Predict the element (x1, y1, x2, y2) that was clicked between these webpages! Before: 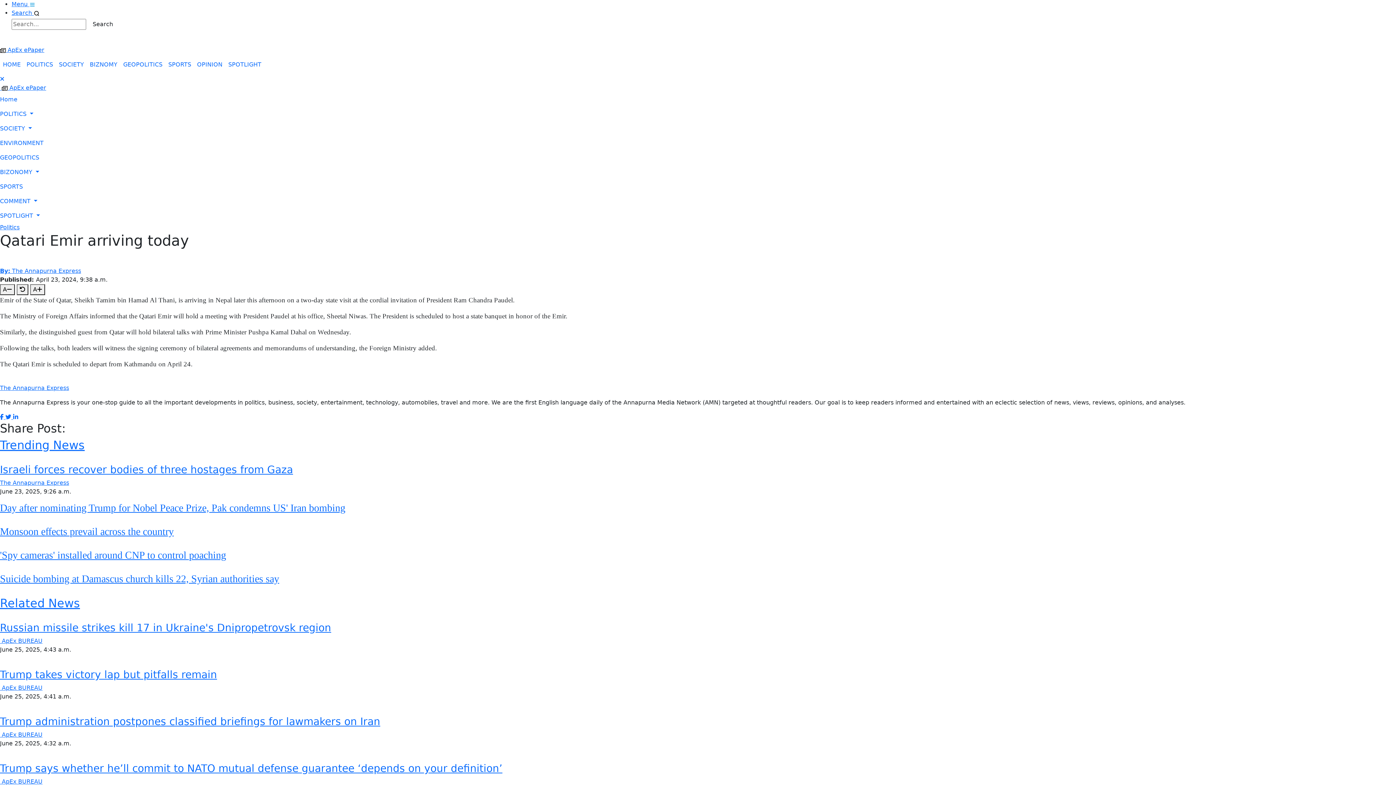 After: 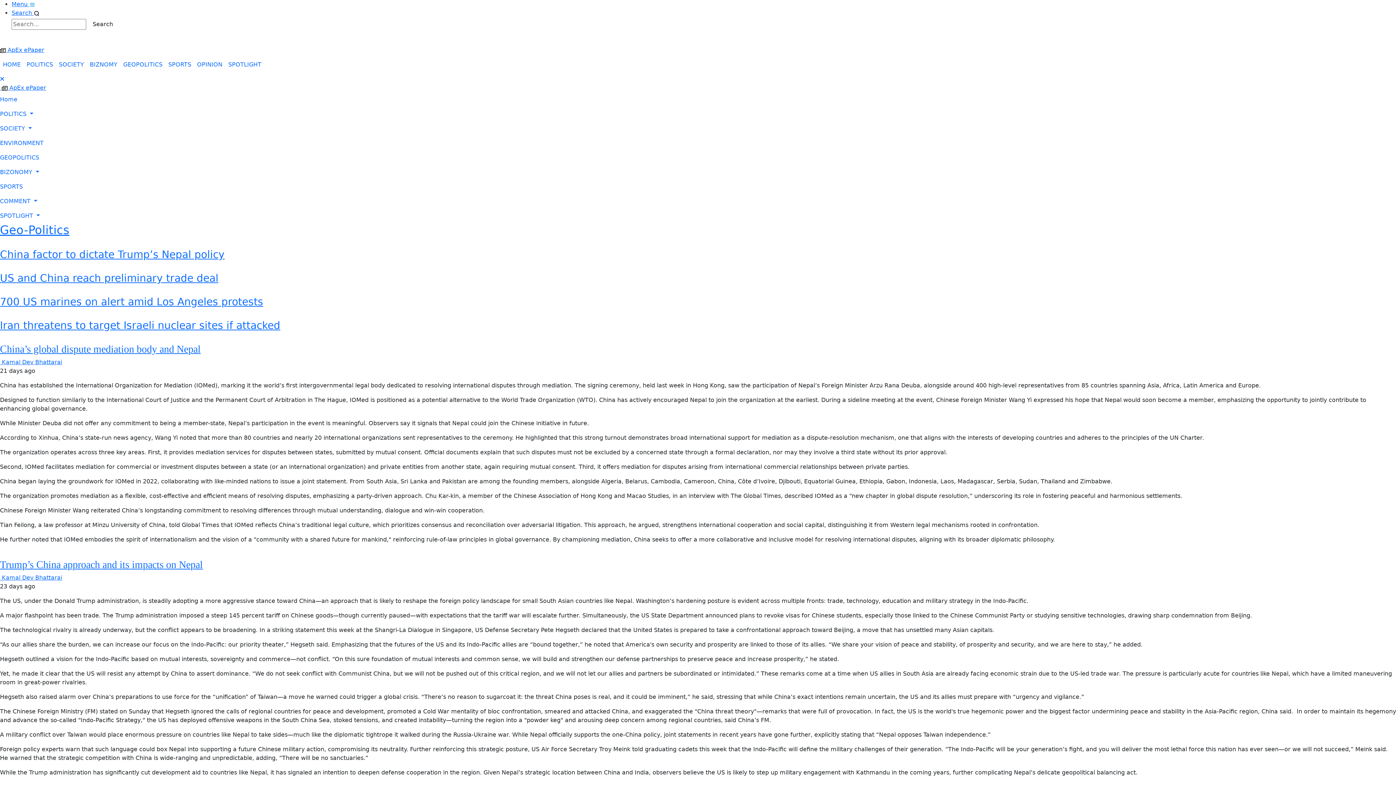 Action: bbox: (0, 150, 1396, 165) label: GEOPOLITICS